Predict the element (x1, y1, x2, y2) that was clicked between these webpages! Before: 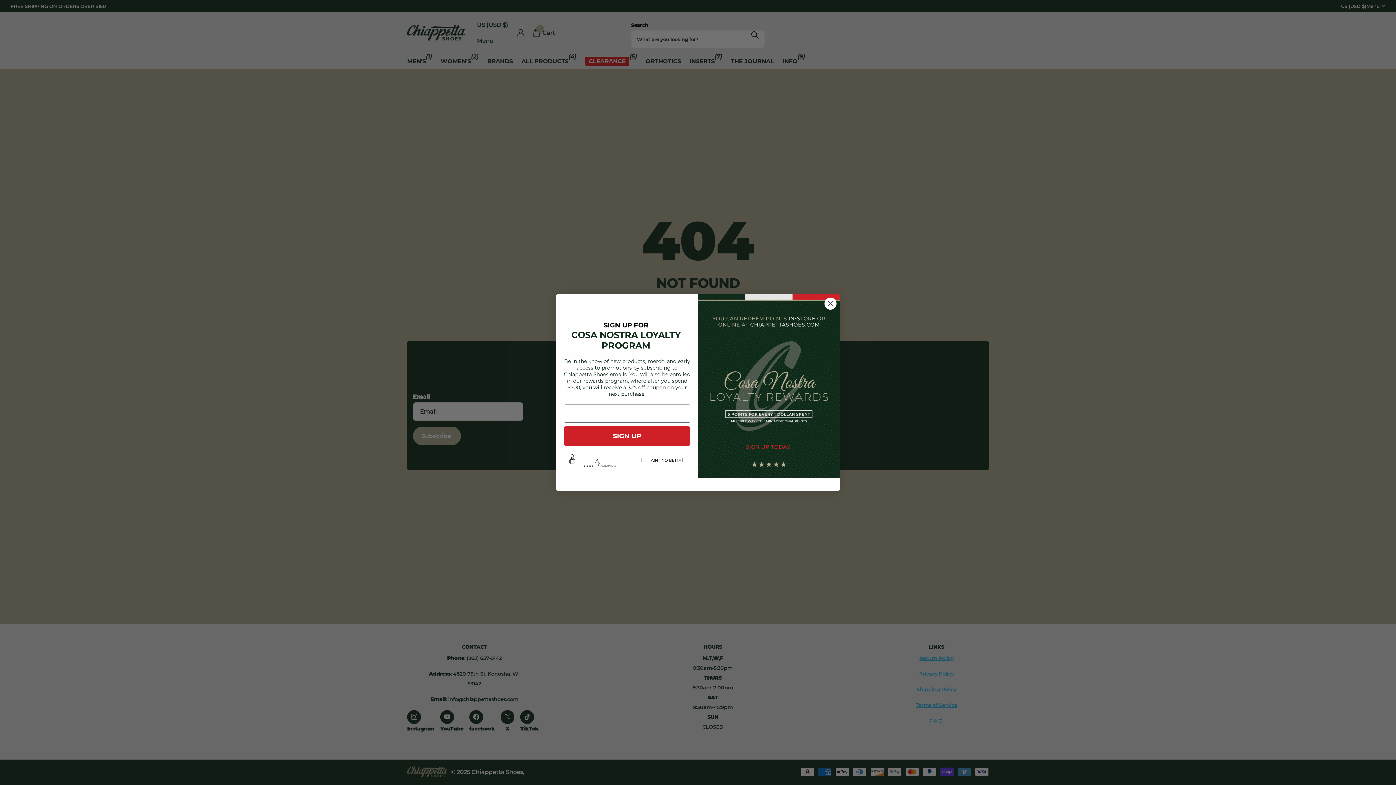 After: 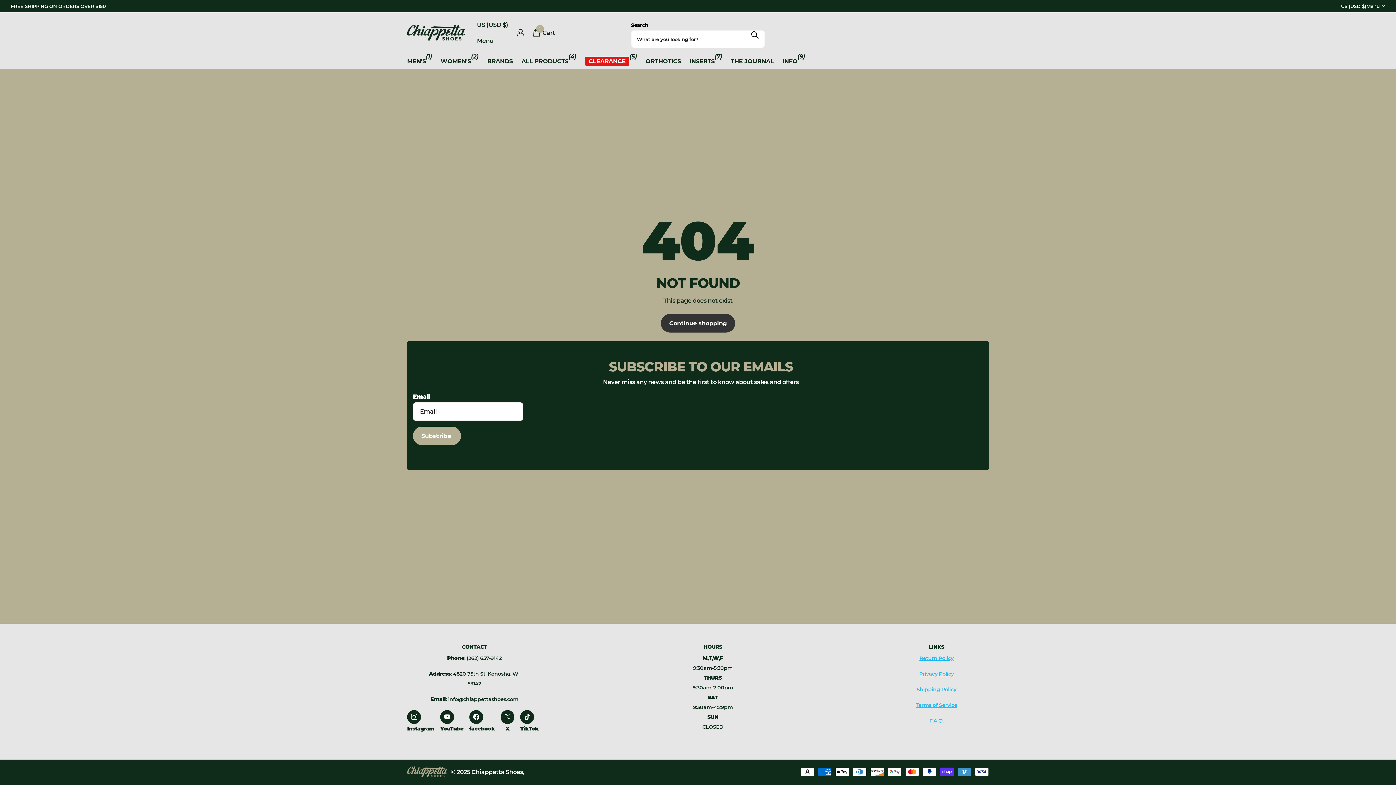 Action: label: Close dialog bbox: (824, 297, 837, 310)